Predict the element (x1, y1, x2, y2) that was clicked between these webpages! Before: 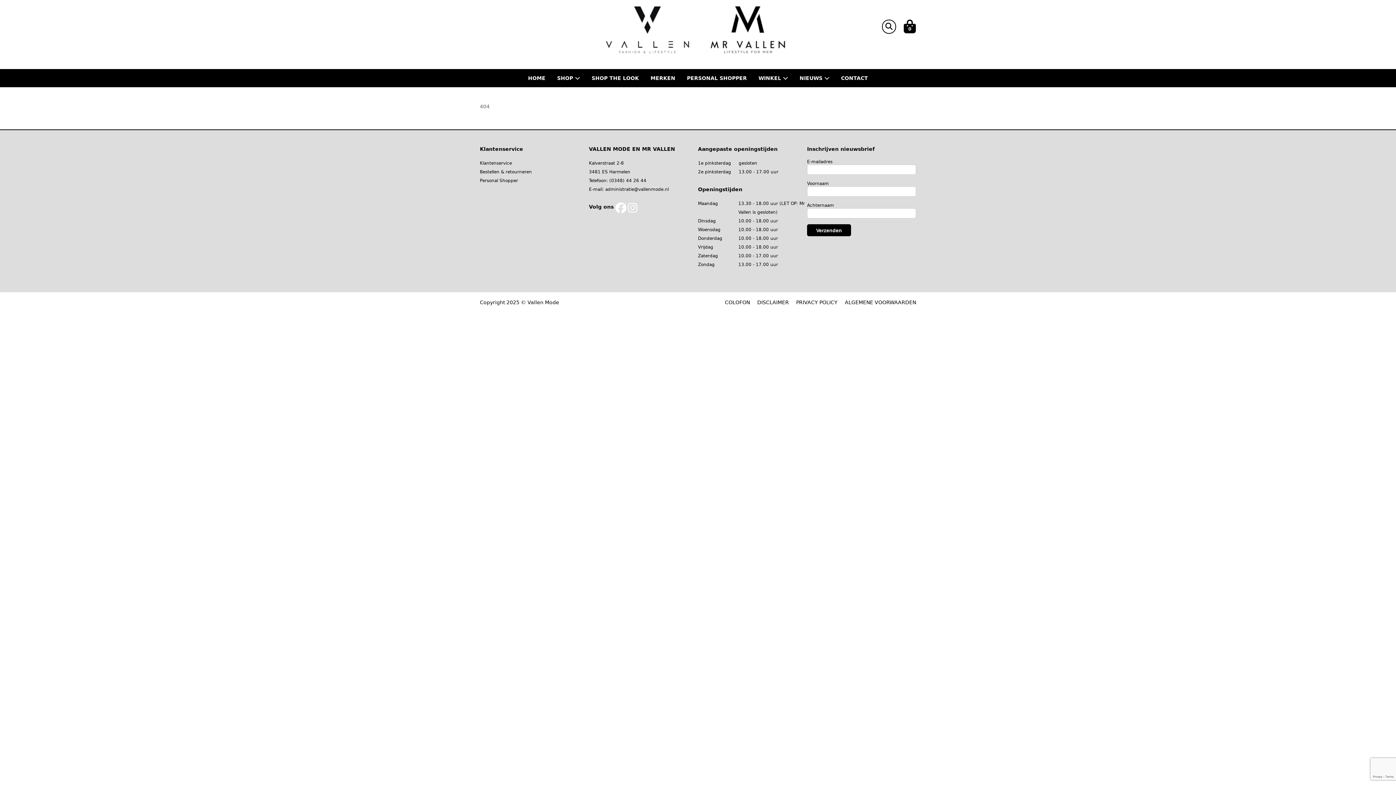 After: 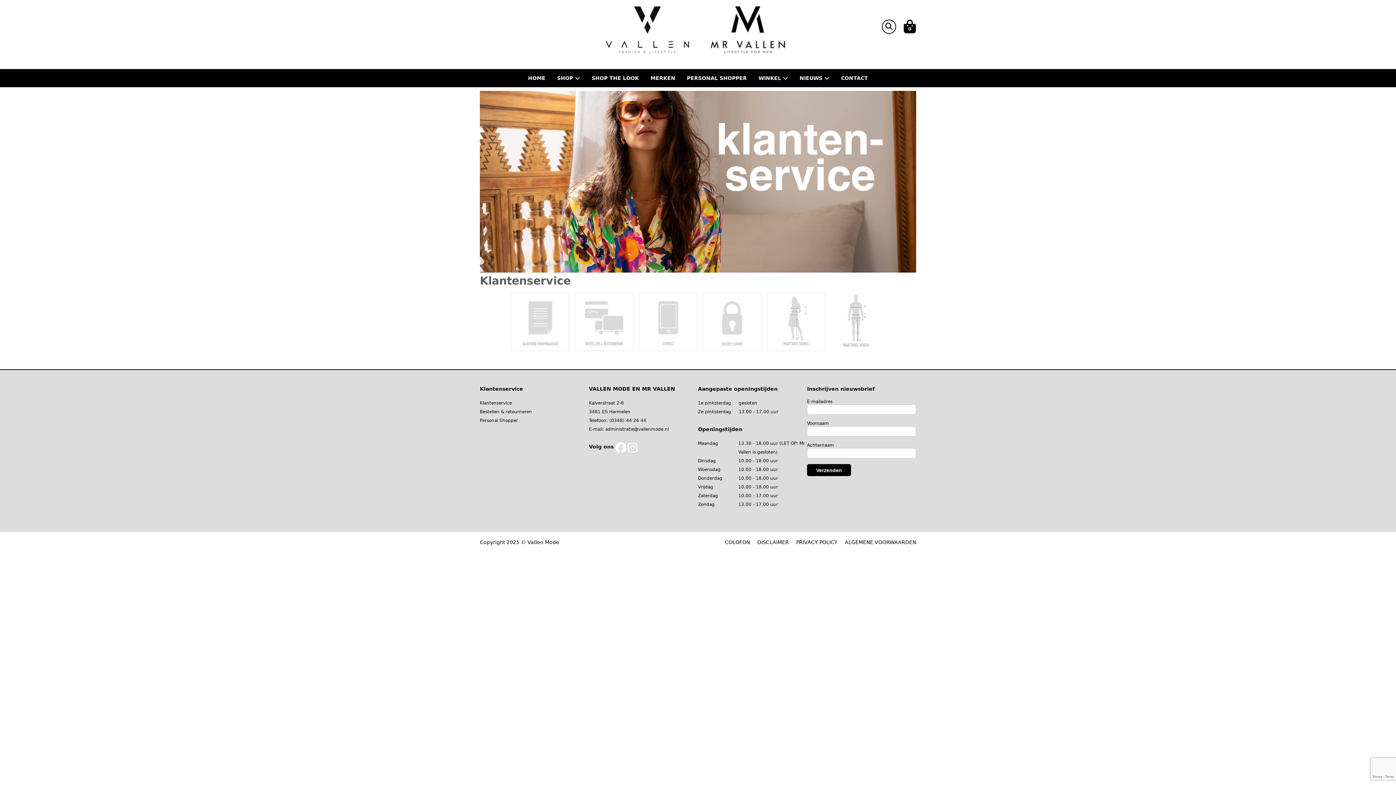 Action: bbox: (480, 158, 589, 167) label: Klantenservice